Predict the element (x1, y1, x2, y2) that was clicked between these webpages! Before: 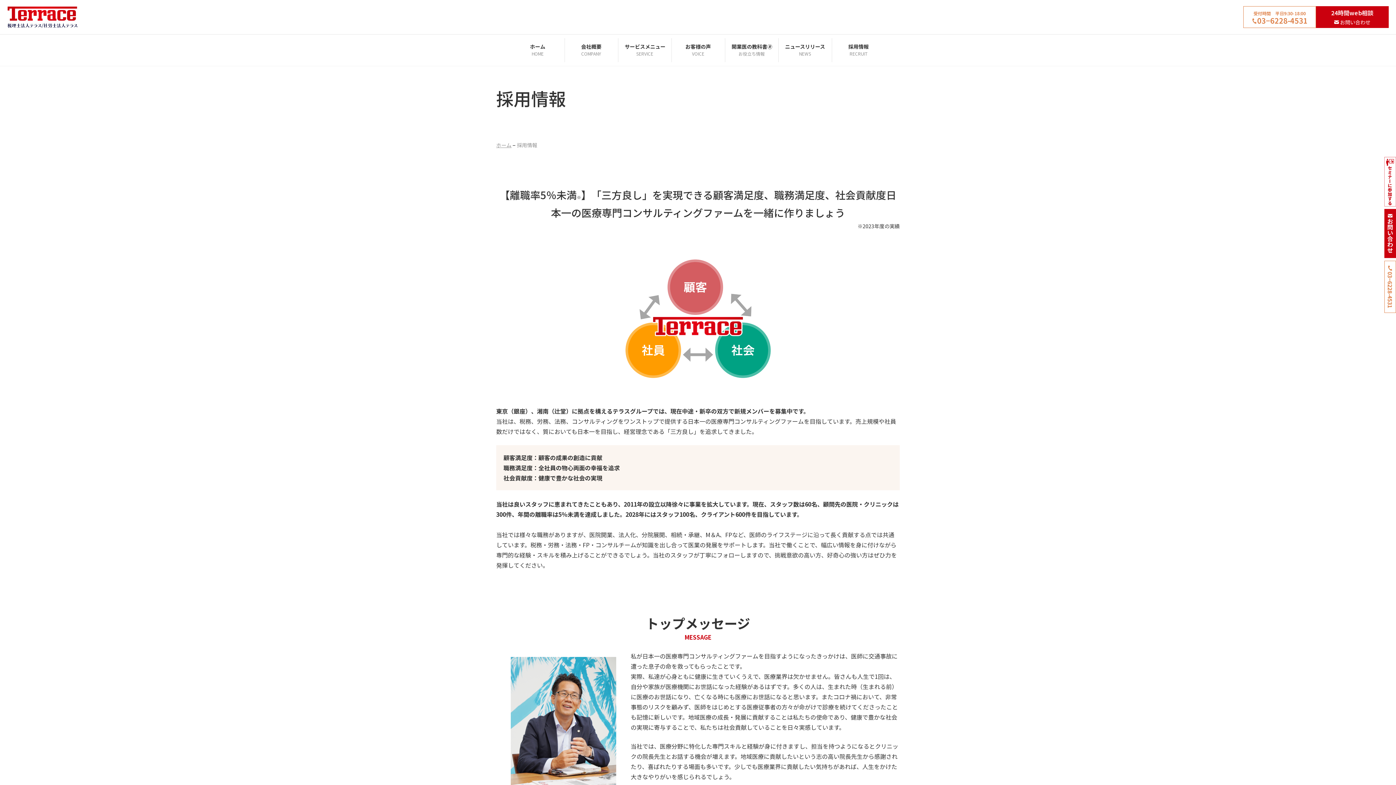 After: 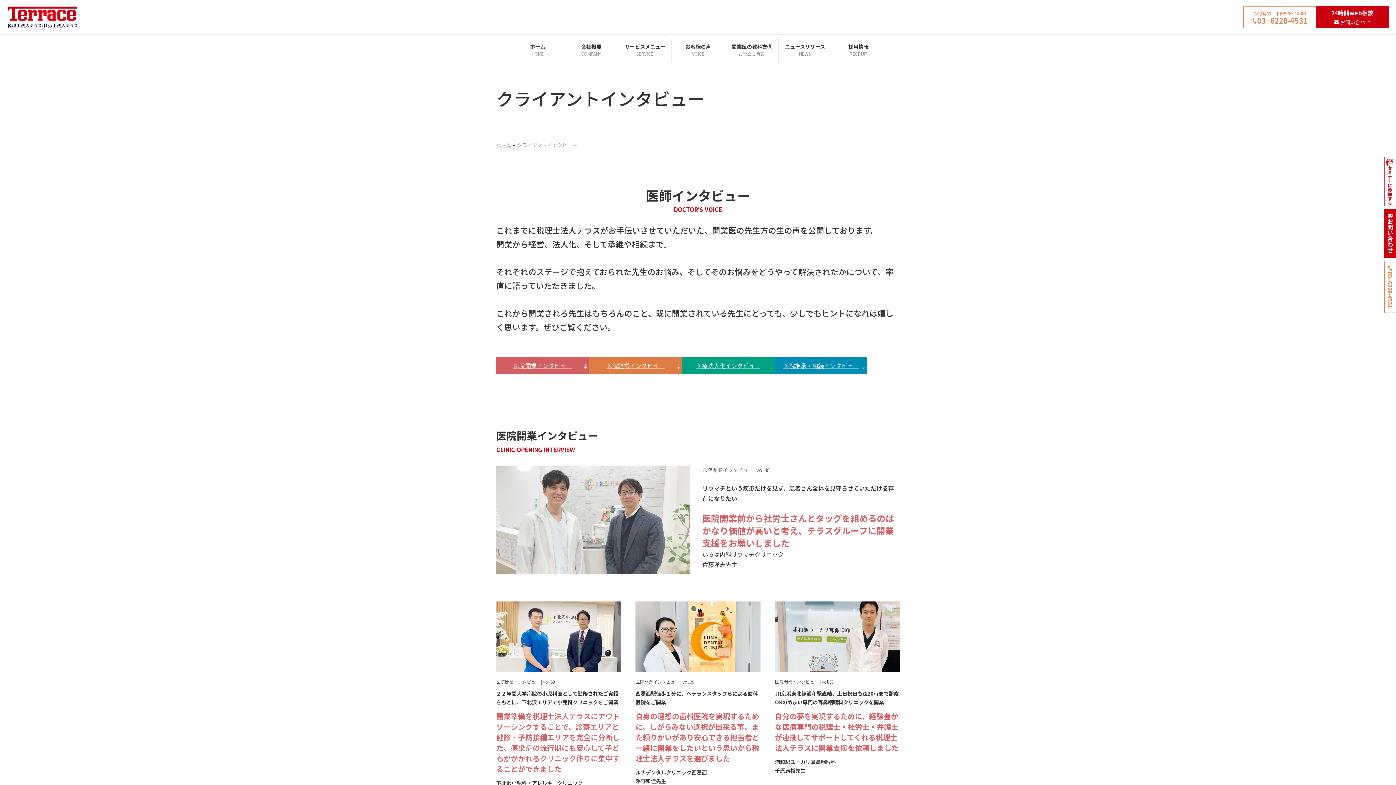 Action: bbox: (671, 38, 724, 62) label: お客様の声
VOICE